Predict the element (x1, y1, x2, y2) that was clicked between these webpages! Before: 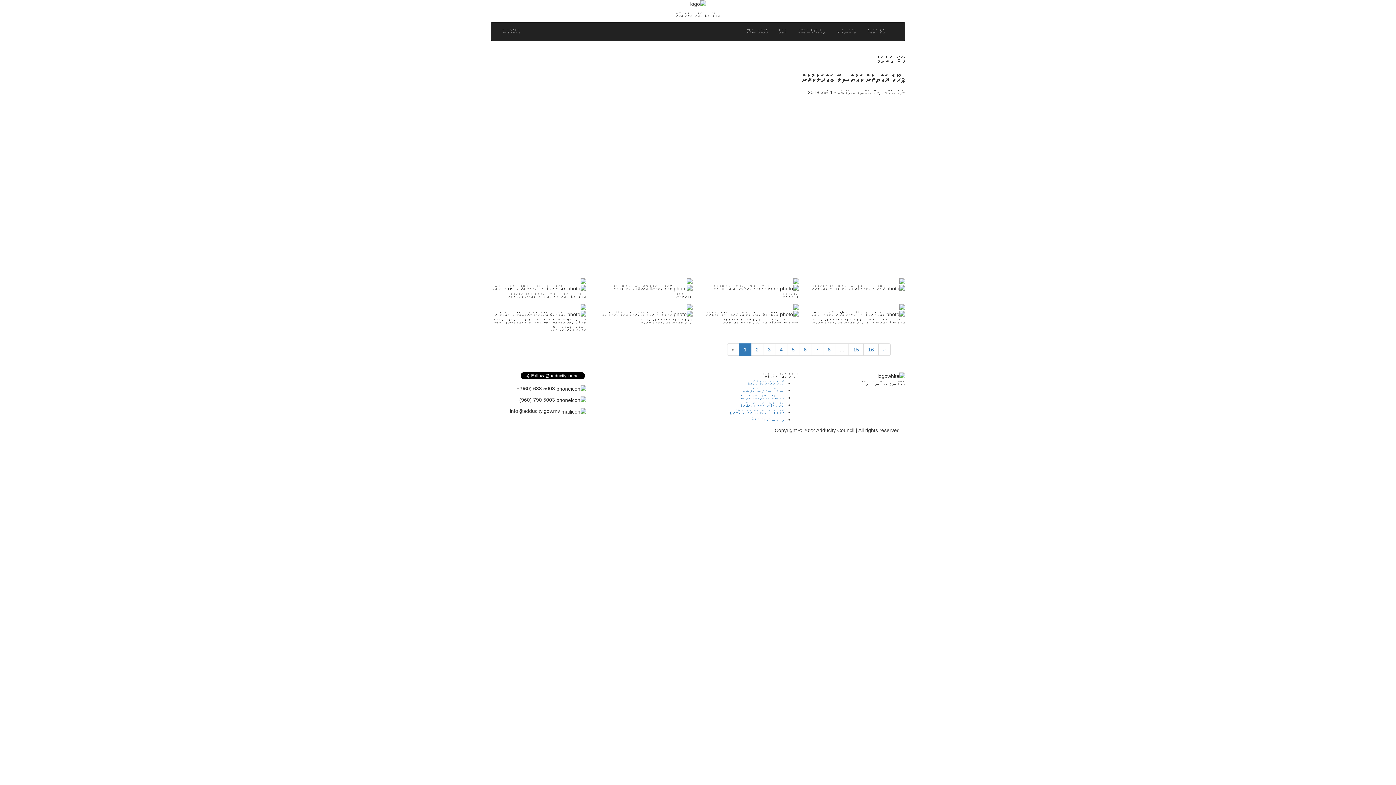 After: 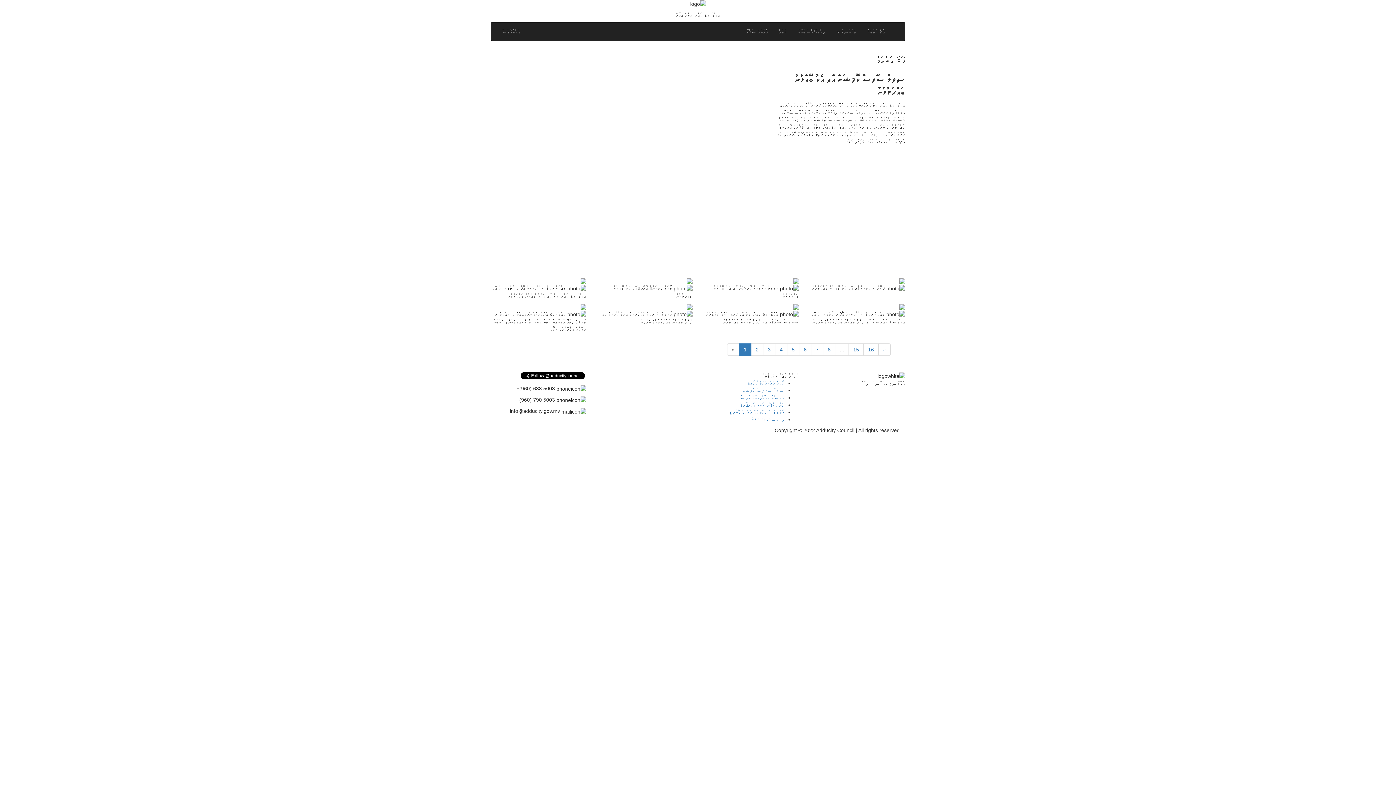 Action: bbox: (793, 277, 799, 283)